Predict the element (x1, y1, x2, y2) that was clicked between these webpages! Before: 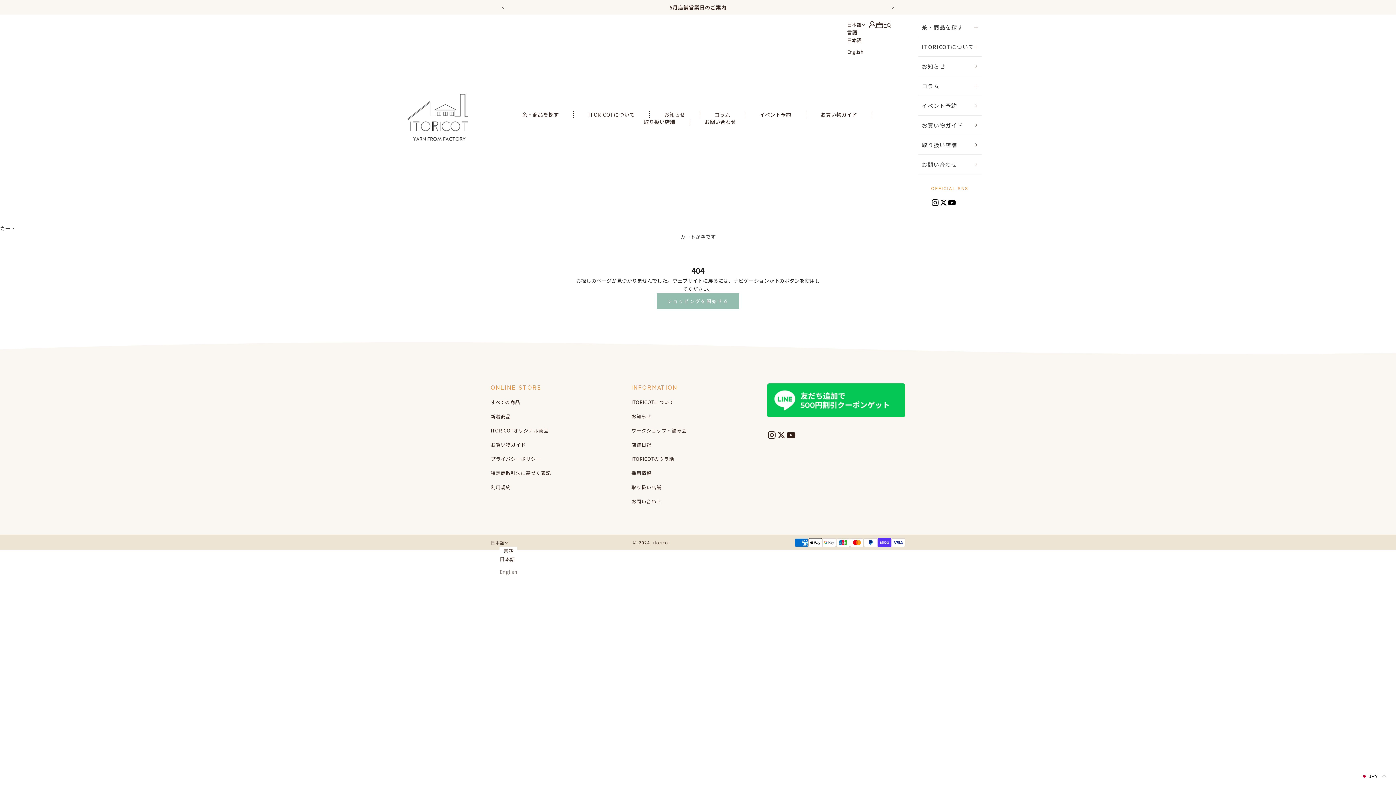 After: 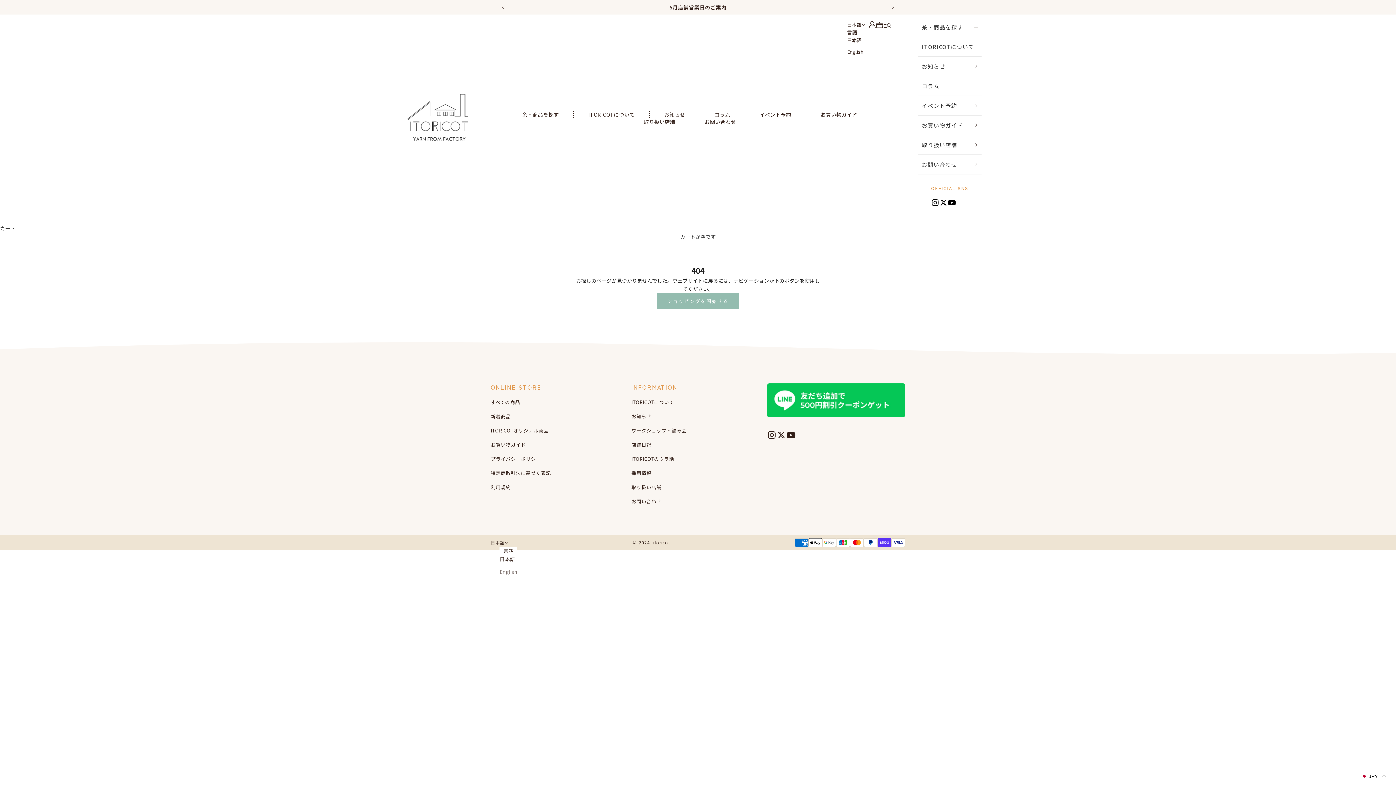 Action: bbox: (499, 555, 517, 563) label: 日本語